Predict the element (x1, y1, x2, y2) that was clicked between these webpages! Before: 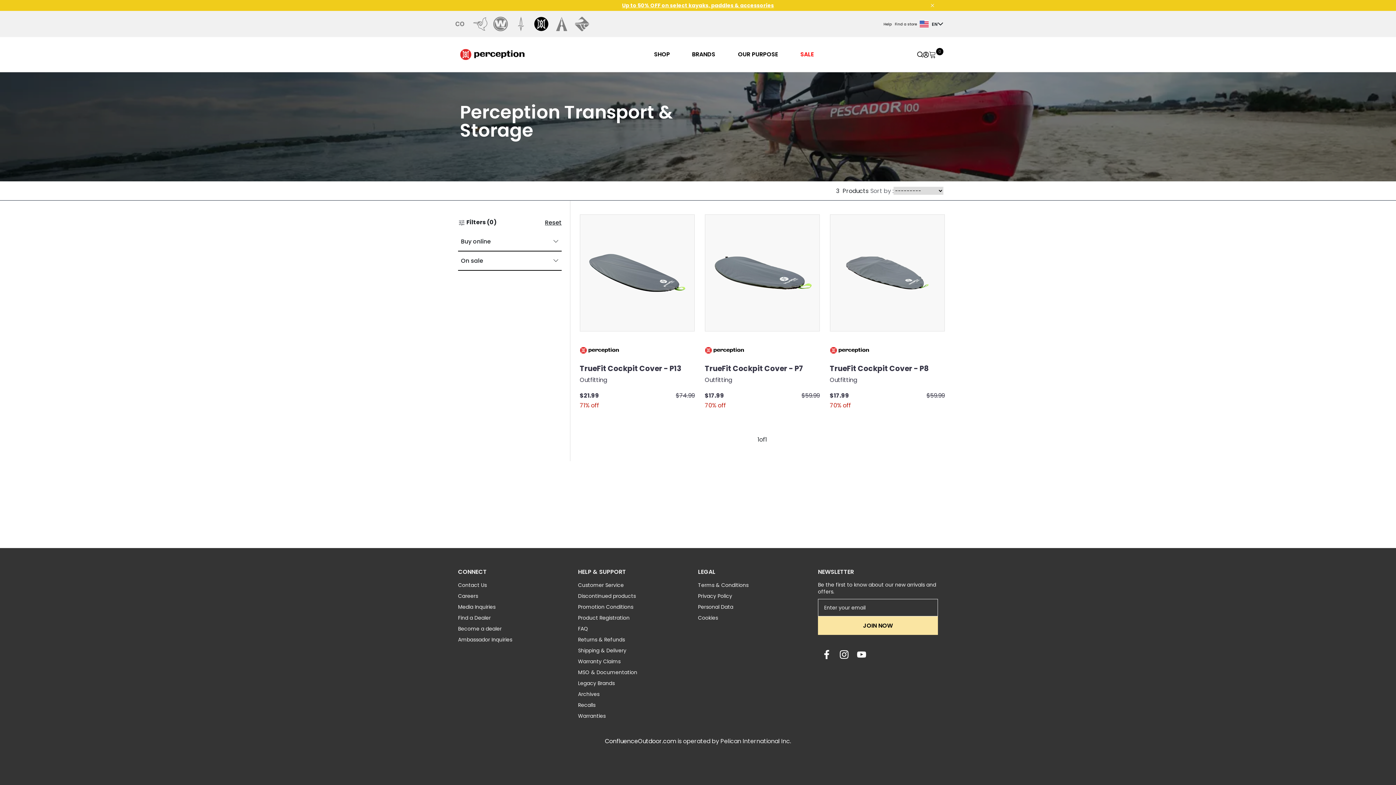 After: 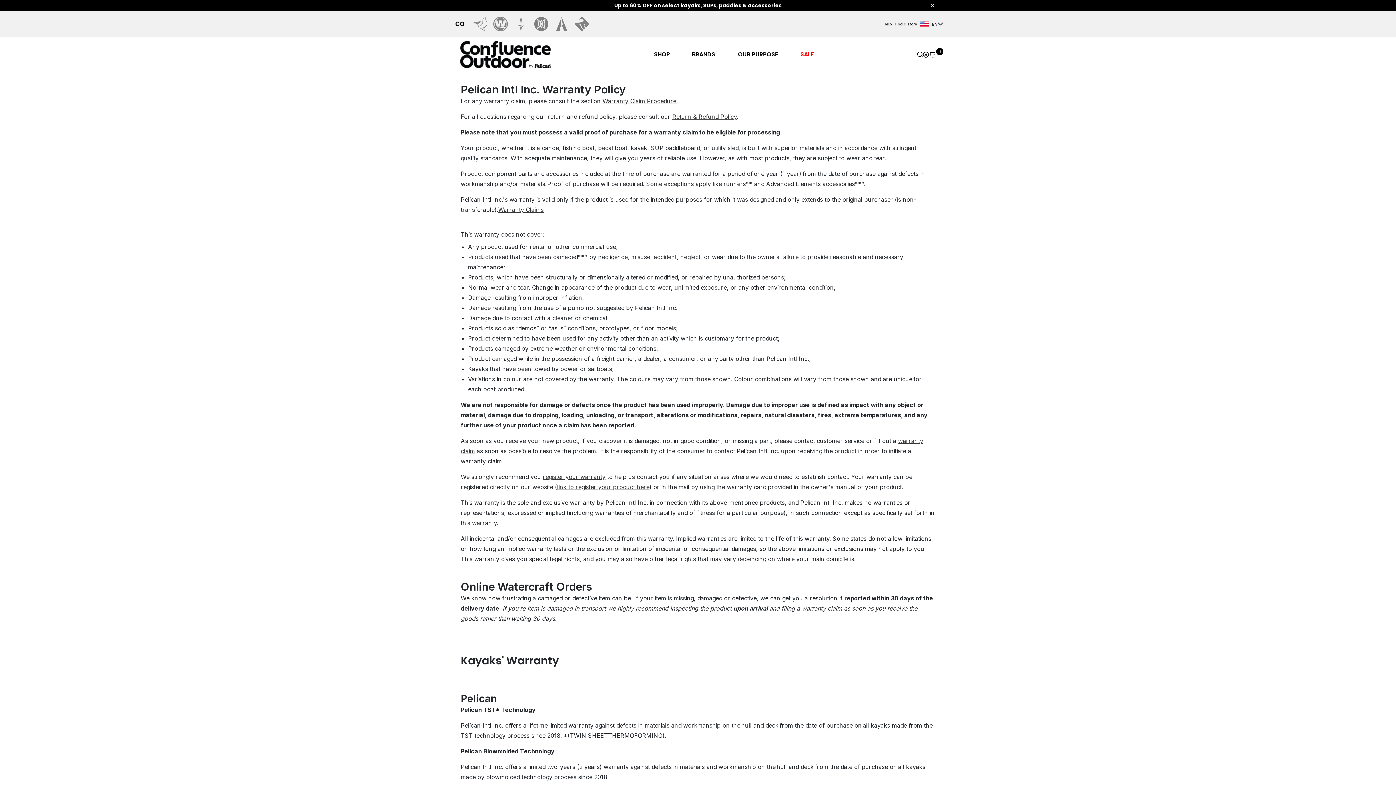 Action: label: Warranties bbox: (578, 712, 605, 720)